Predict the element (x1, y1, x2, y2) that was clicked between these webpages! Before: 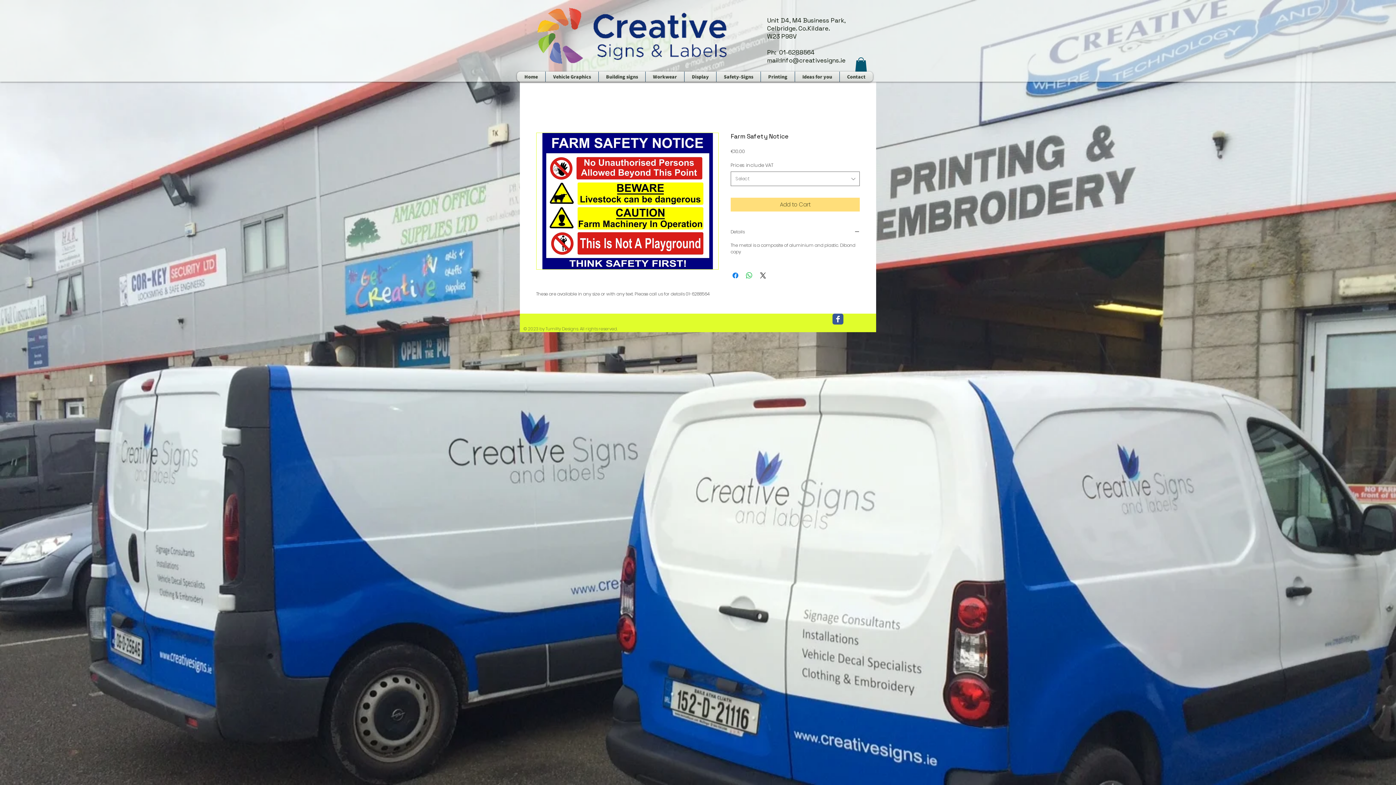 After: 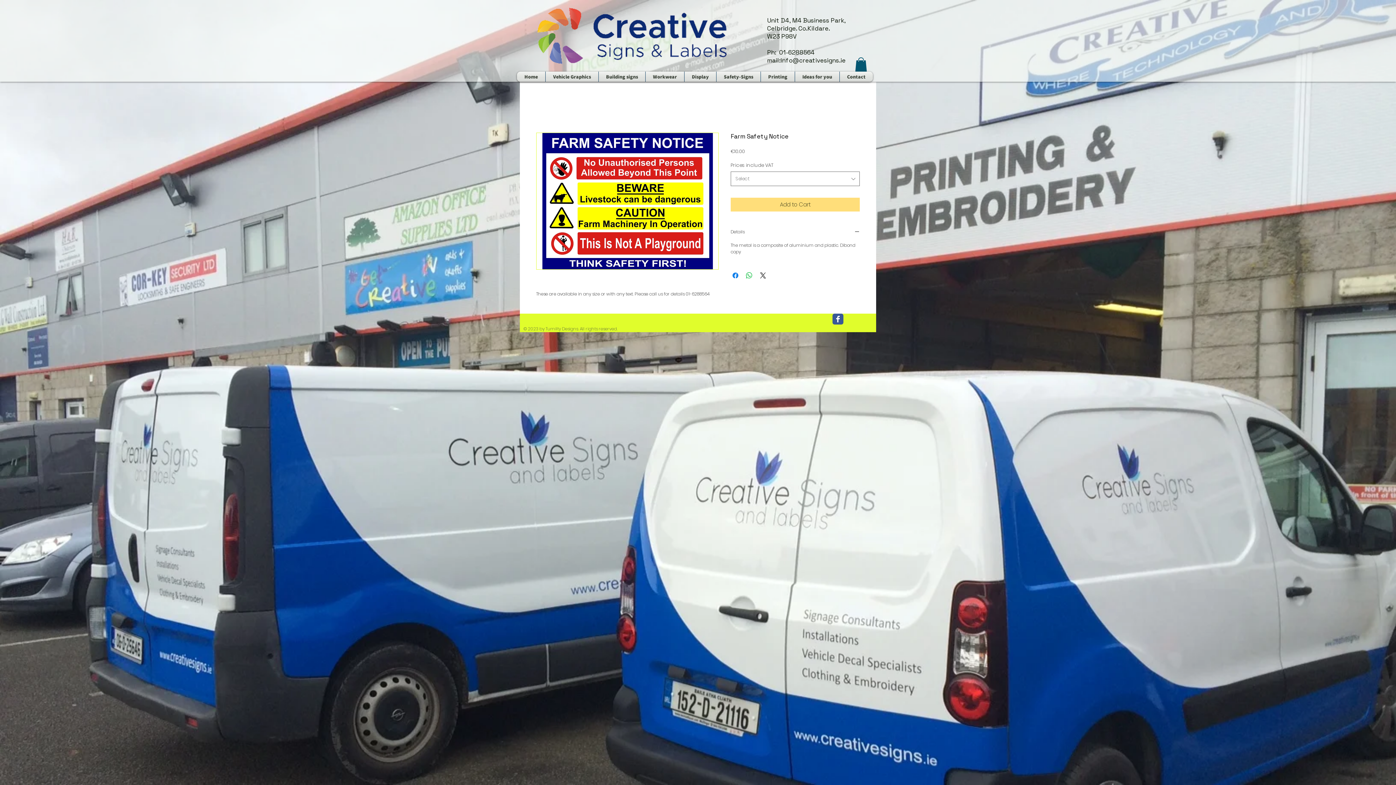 Action: label: info@creativesigns.ie bbox: (780, 56, 845, 64)